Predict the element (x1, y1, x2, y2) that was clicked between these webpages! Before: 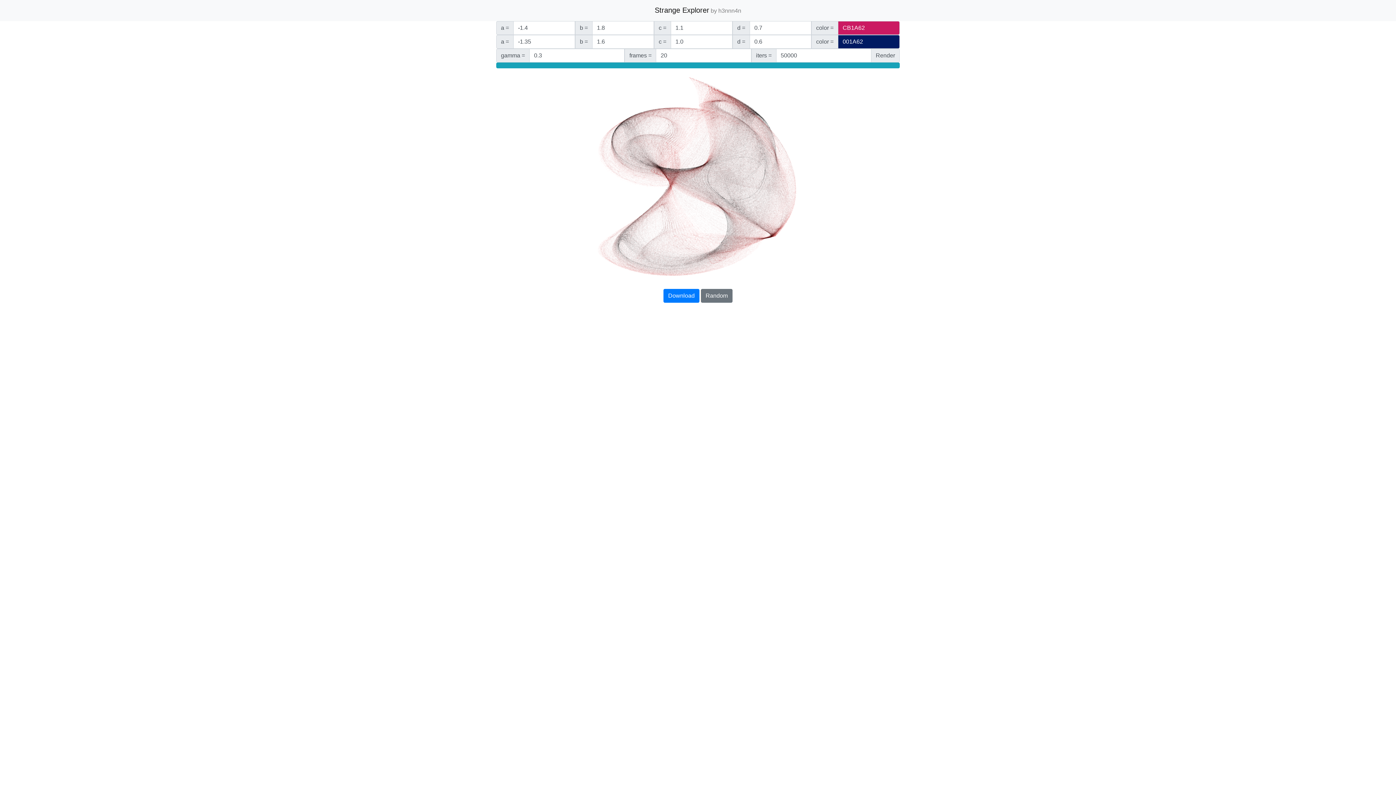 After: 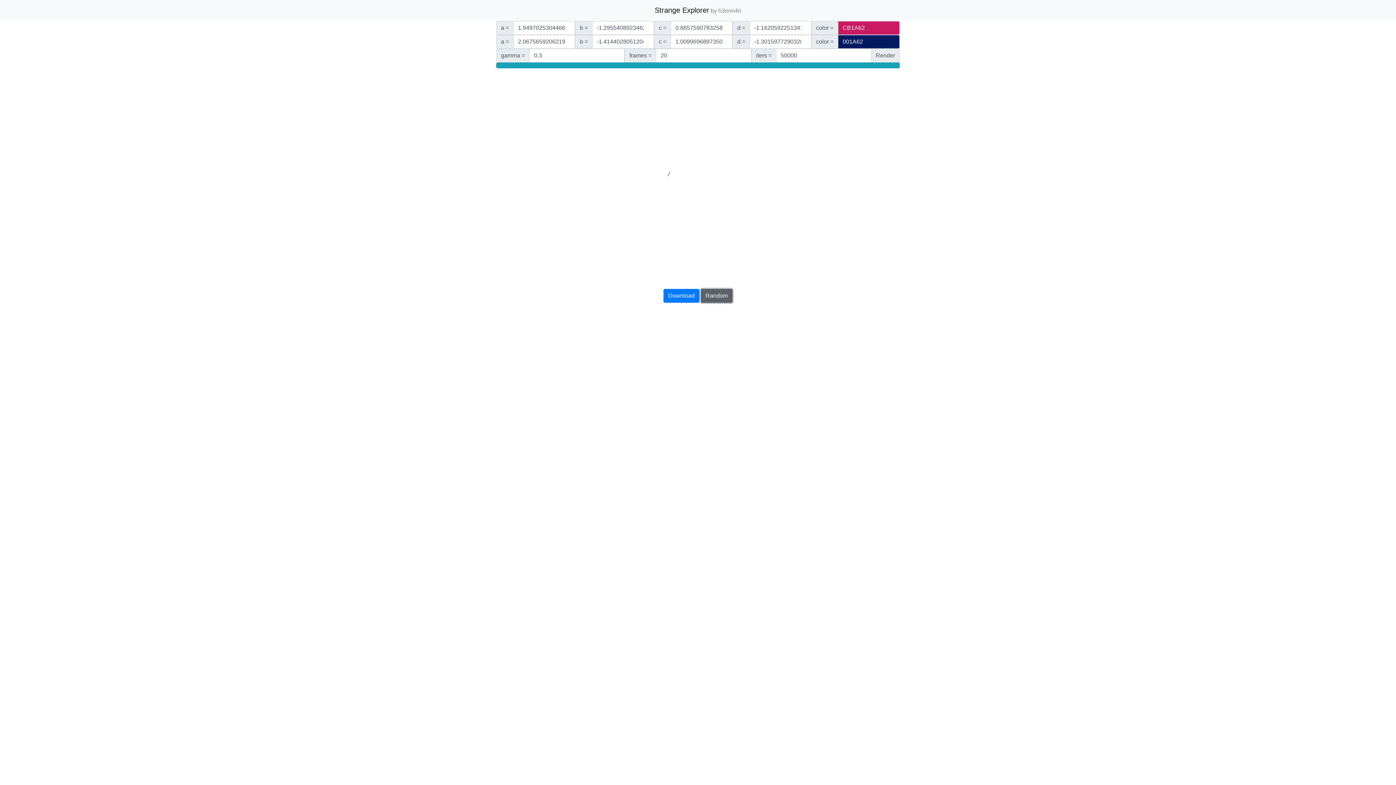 Action: bbox: (701, 289, 732, 302) label: Random